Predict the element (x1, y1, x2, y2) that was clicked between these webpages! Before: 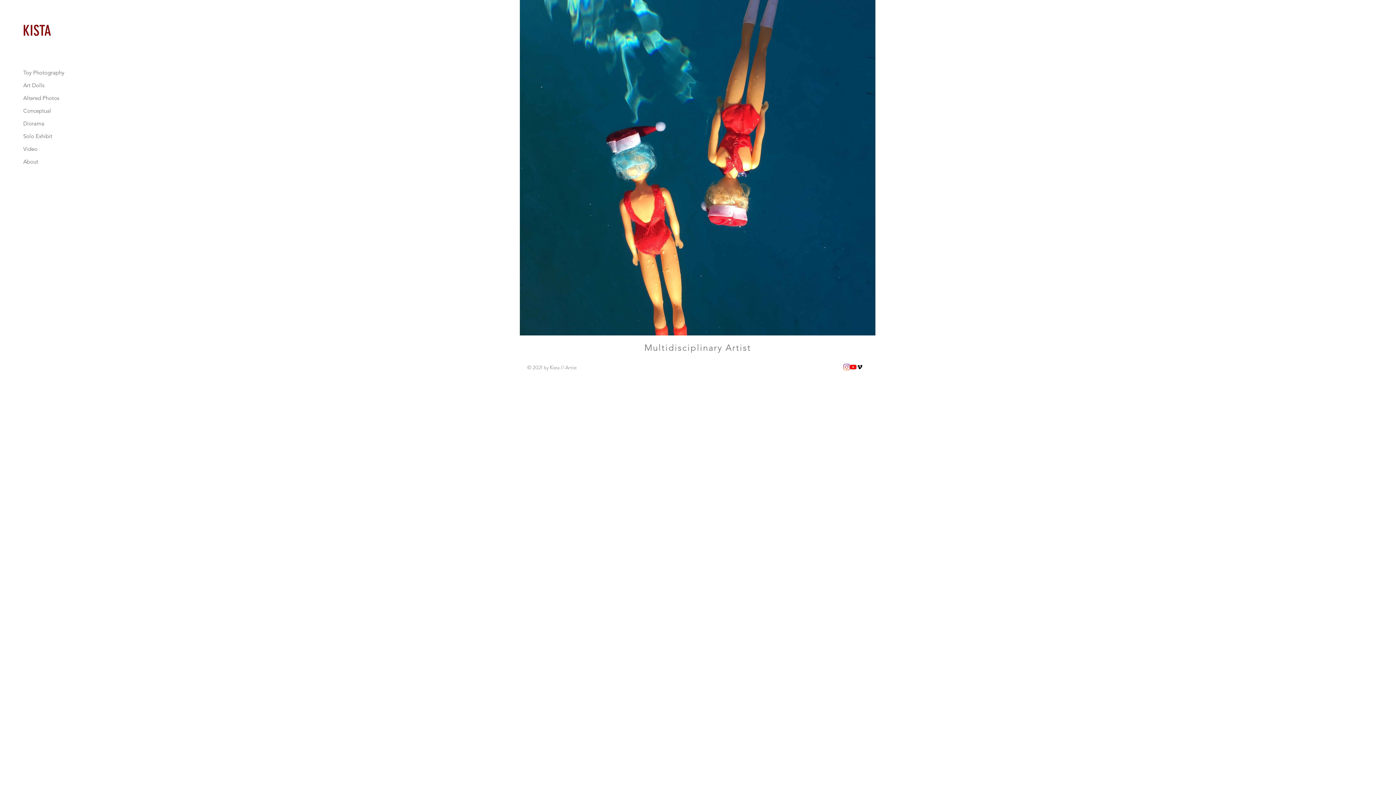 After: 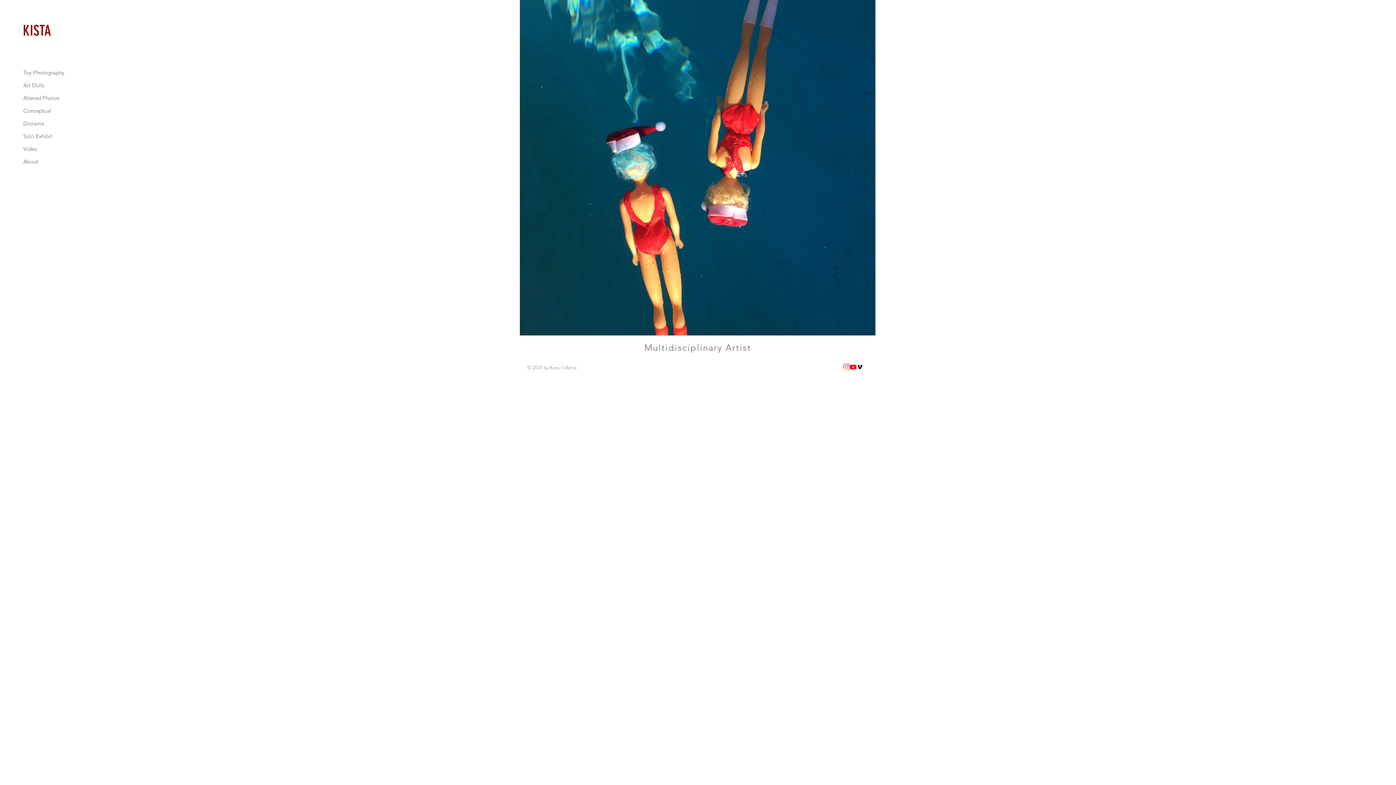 Action: label: YouTube bbox: (850, 364, 856, 370)